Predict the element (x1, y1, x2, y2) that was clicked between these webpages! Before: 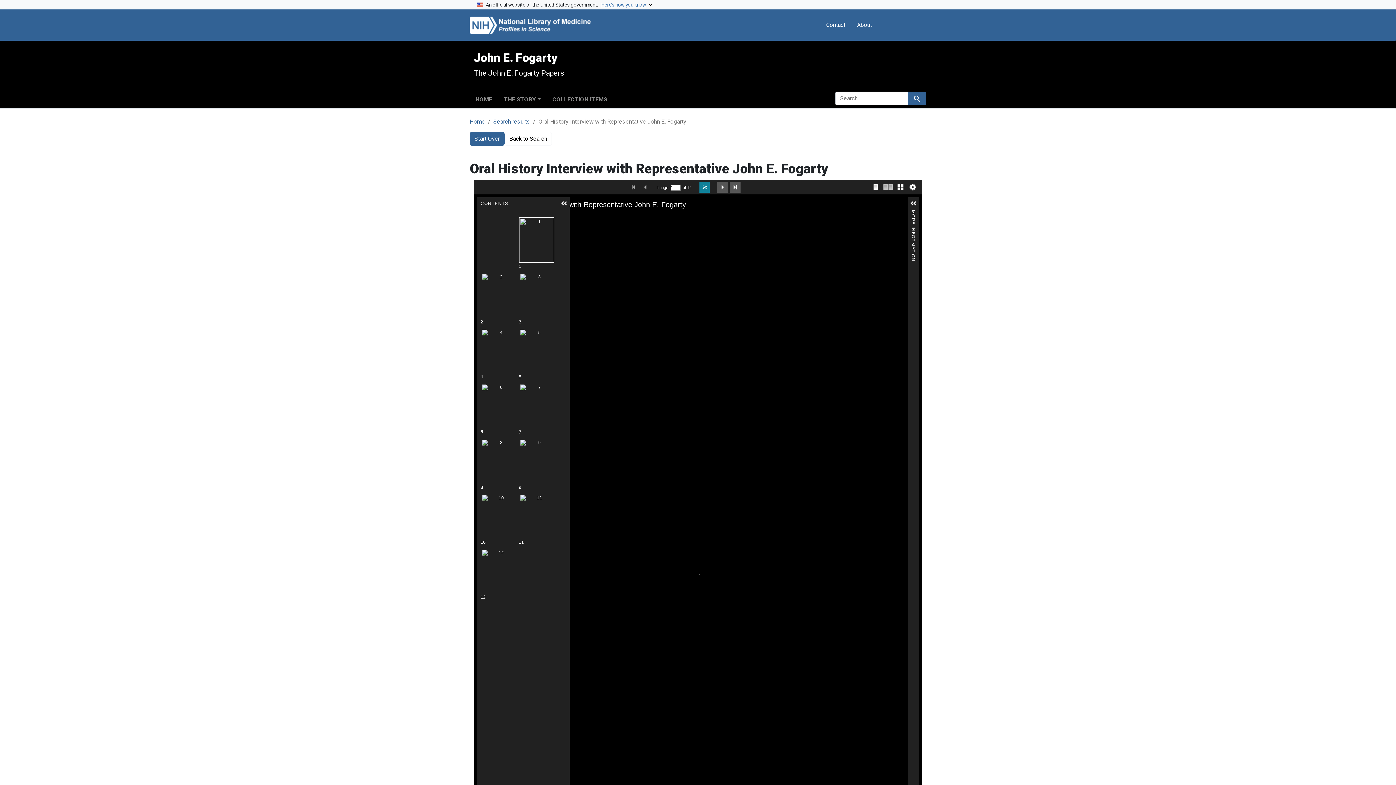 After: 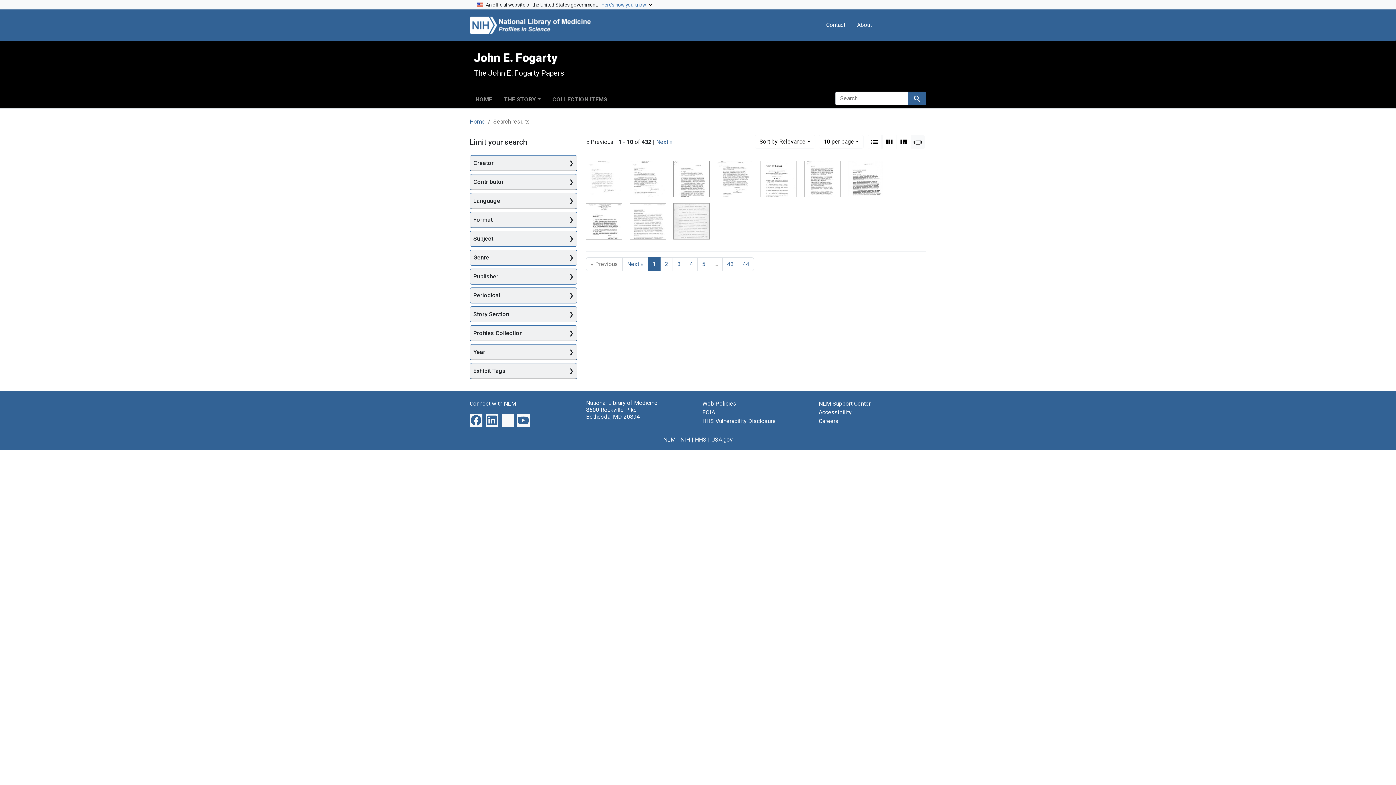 Action: bbox: (908, 91, 926, 105) label: Search